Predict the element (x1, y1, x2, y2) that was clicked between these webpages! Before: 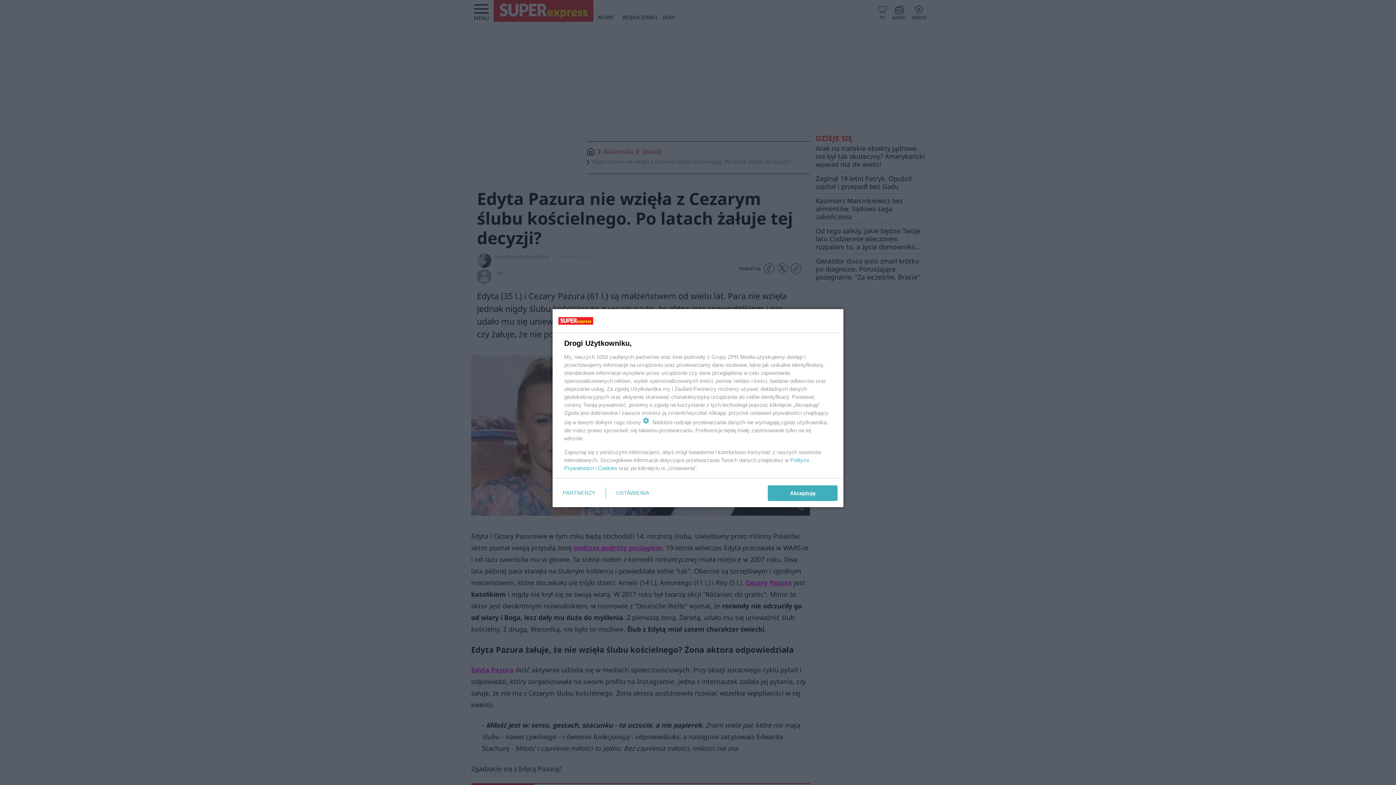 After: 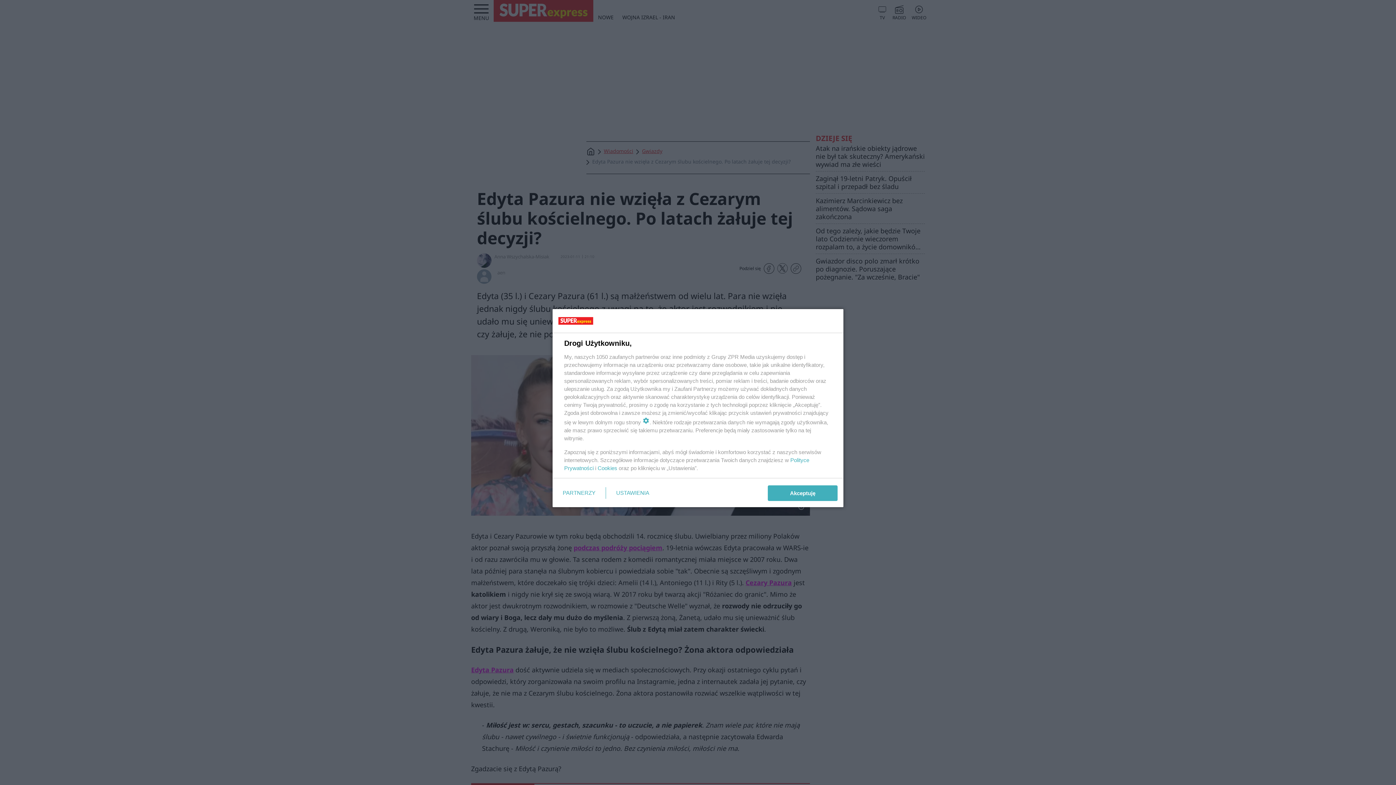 Action: label: Cookies bbox: (597, 465, 617, 471)